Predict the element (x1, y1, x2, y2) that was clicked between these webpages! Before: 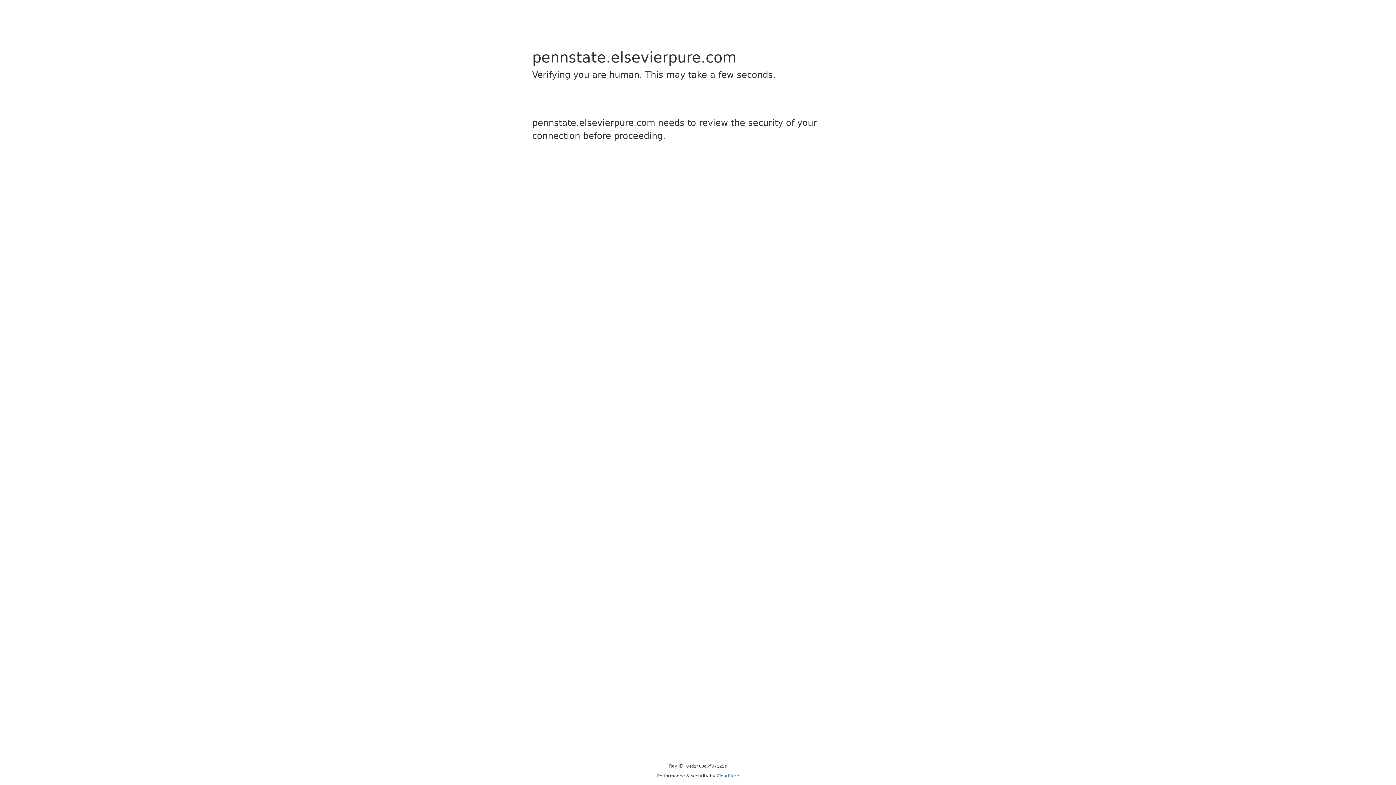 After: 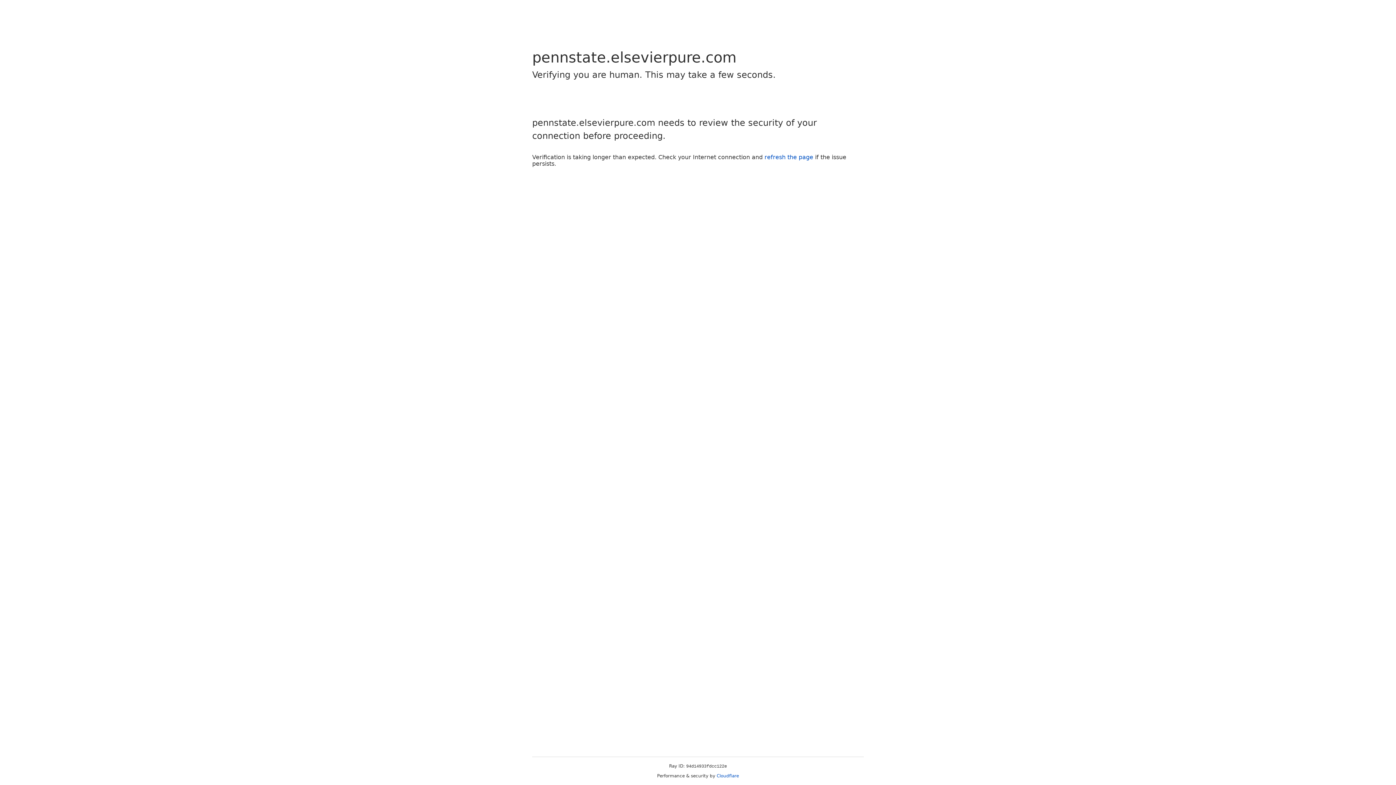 Action: label: Cloudflare bbox: (716, 773, 739, 778)